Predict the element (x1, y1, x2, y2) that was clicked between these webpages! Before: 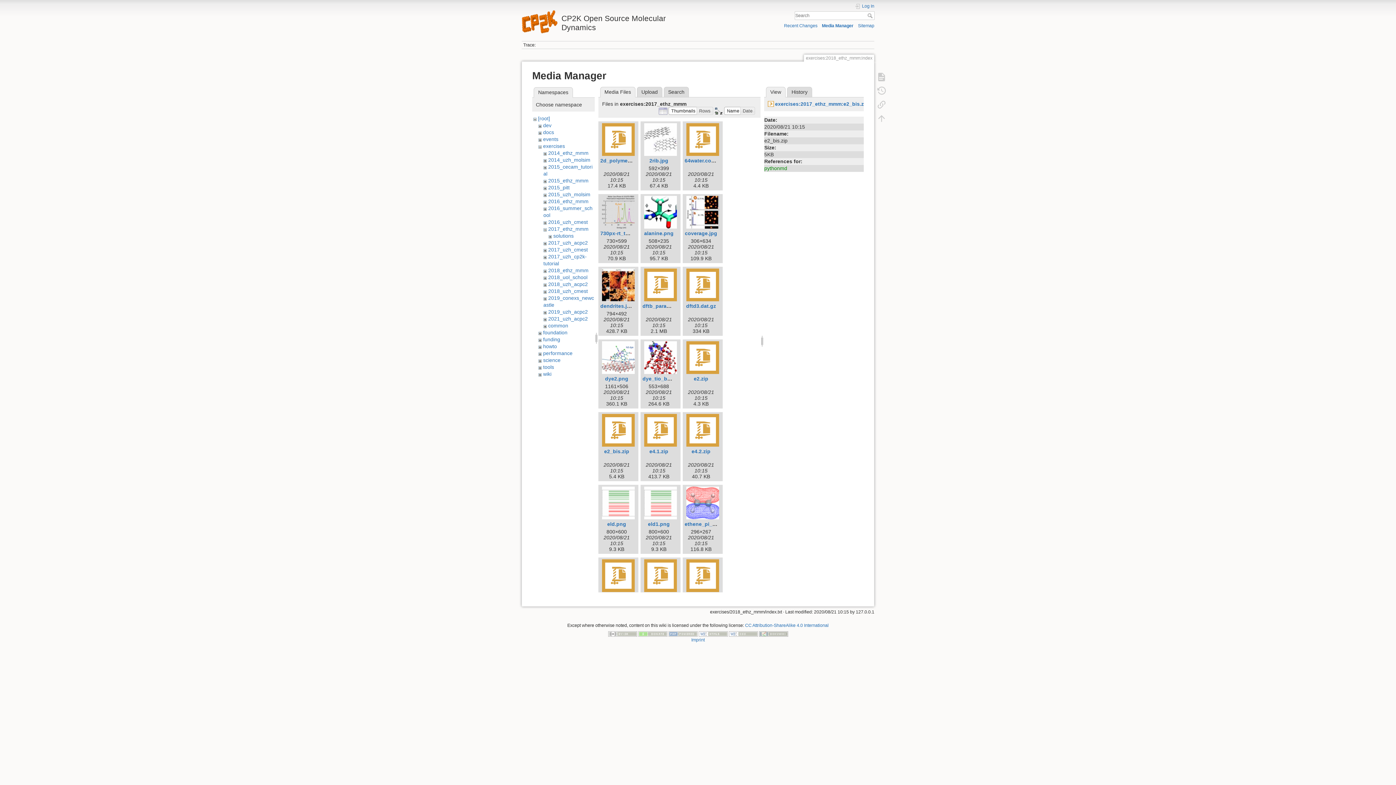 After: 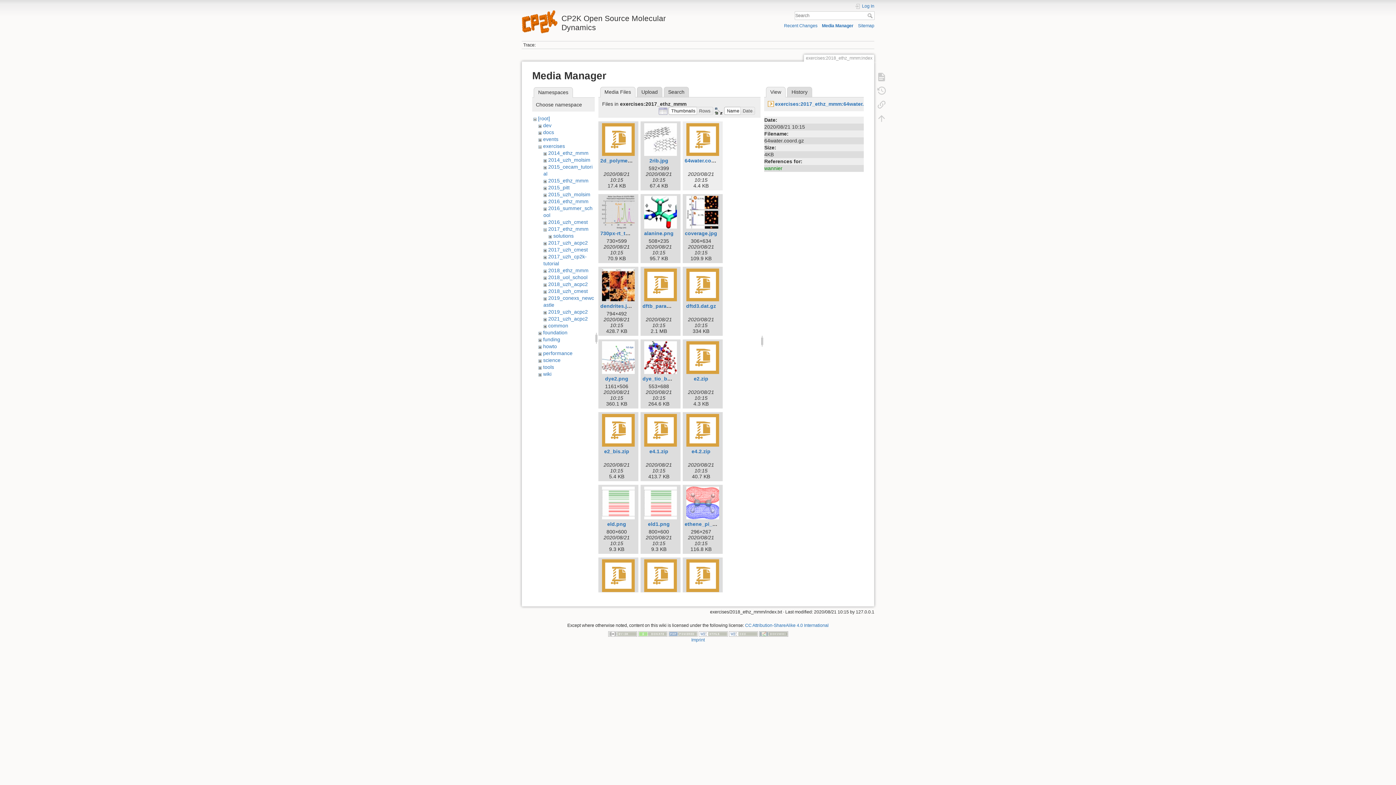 Action: bbox: (684, 123, 721, 156)